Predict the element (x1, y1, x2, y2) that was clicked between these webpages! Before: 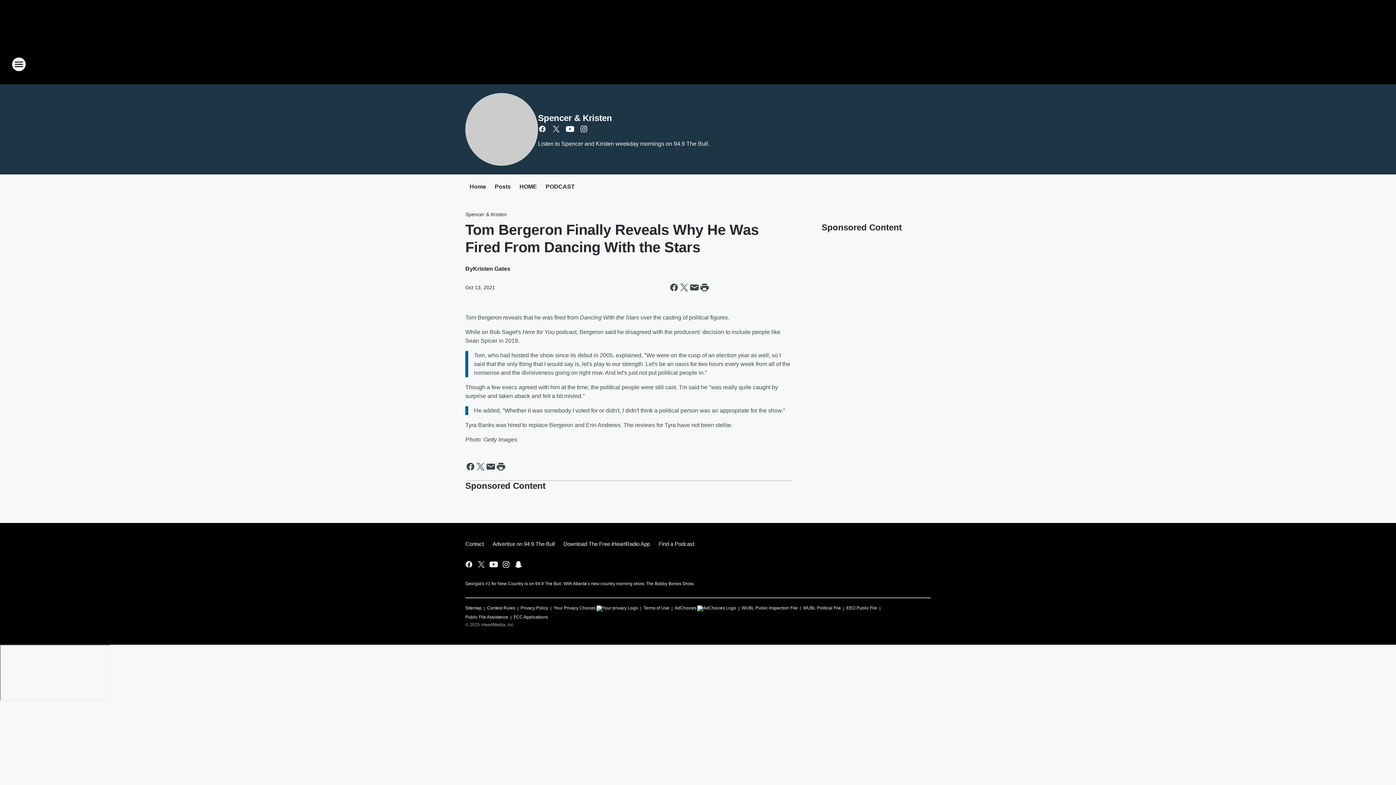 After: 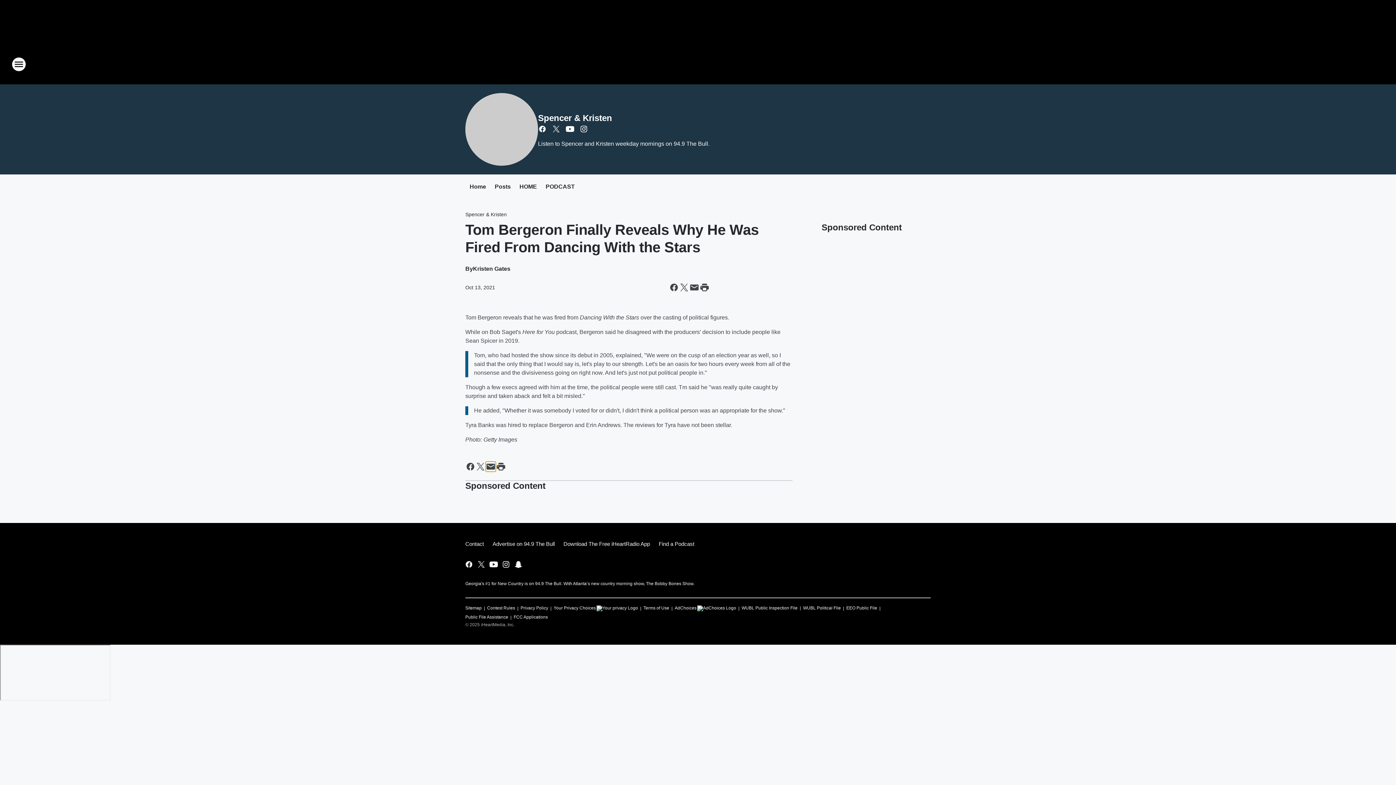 Action: bbox: (485, 461, 496, 472) label: Share this page in Email